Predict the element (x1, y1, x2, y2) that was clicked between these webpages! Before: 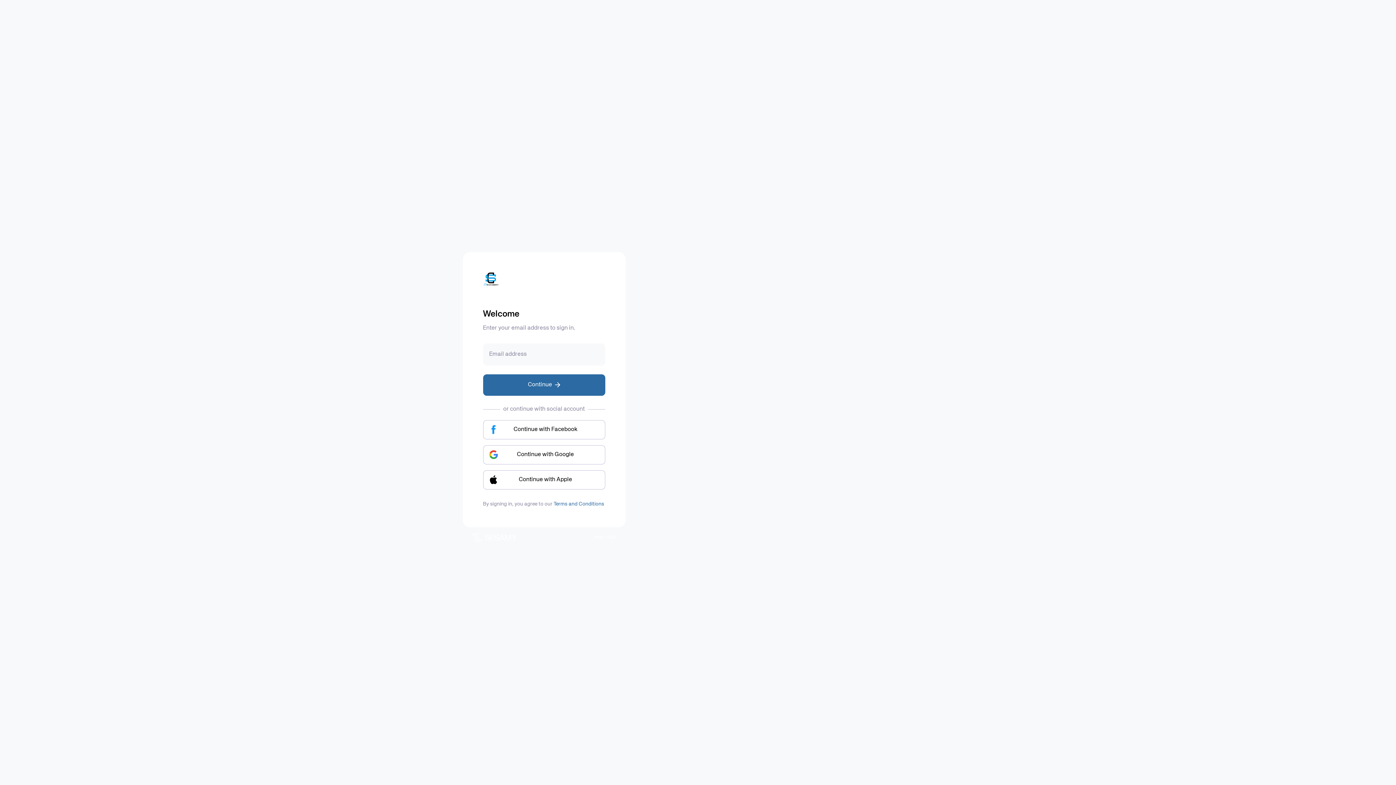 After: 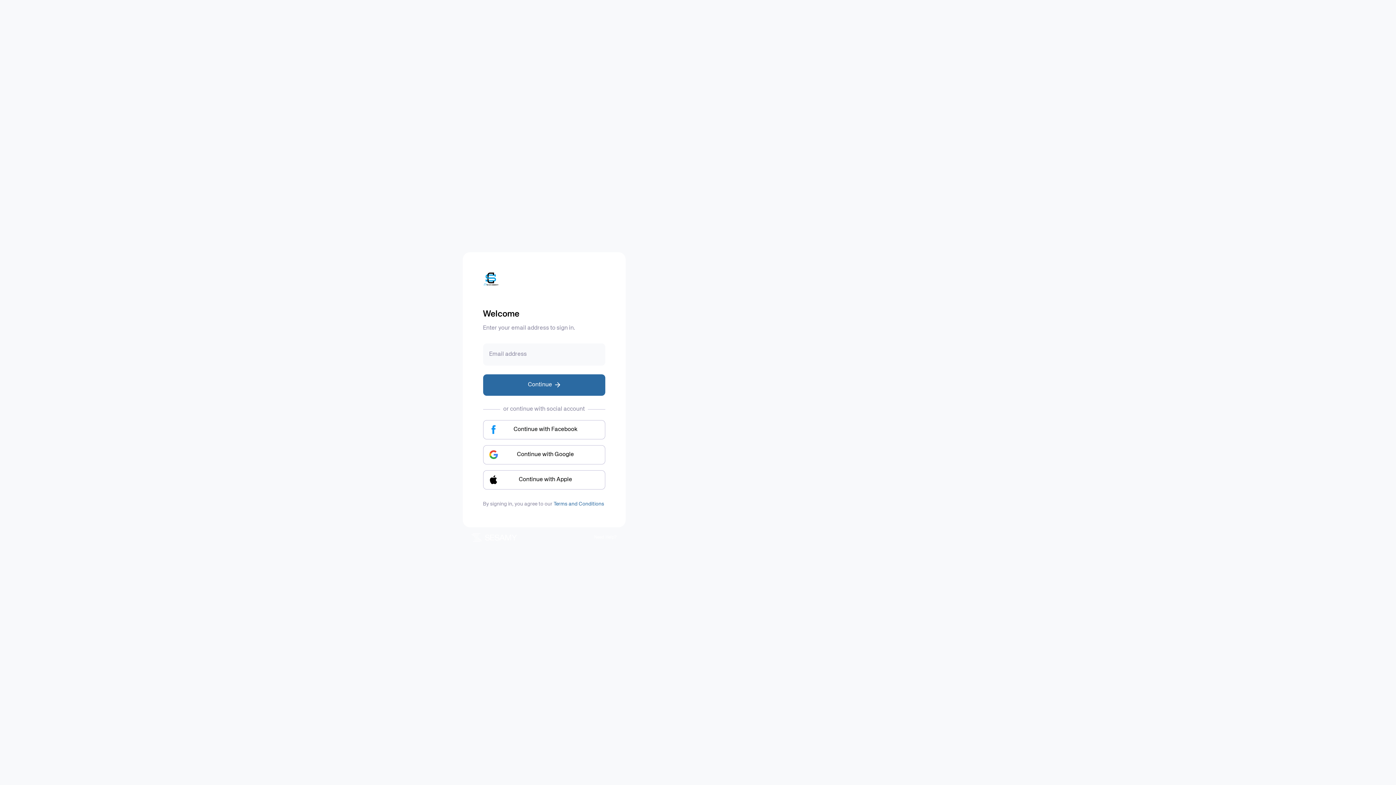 Action: bbox: (471, 533, 516, 542)